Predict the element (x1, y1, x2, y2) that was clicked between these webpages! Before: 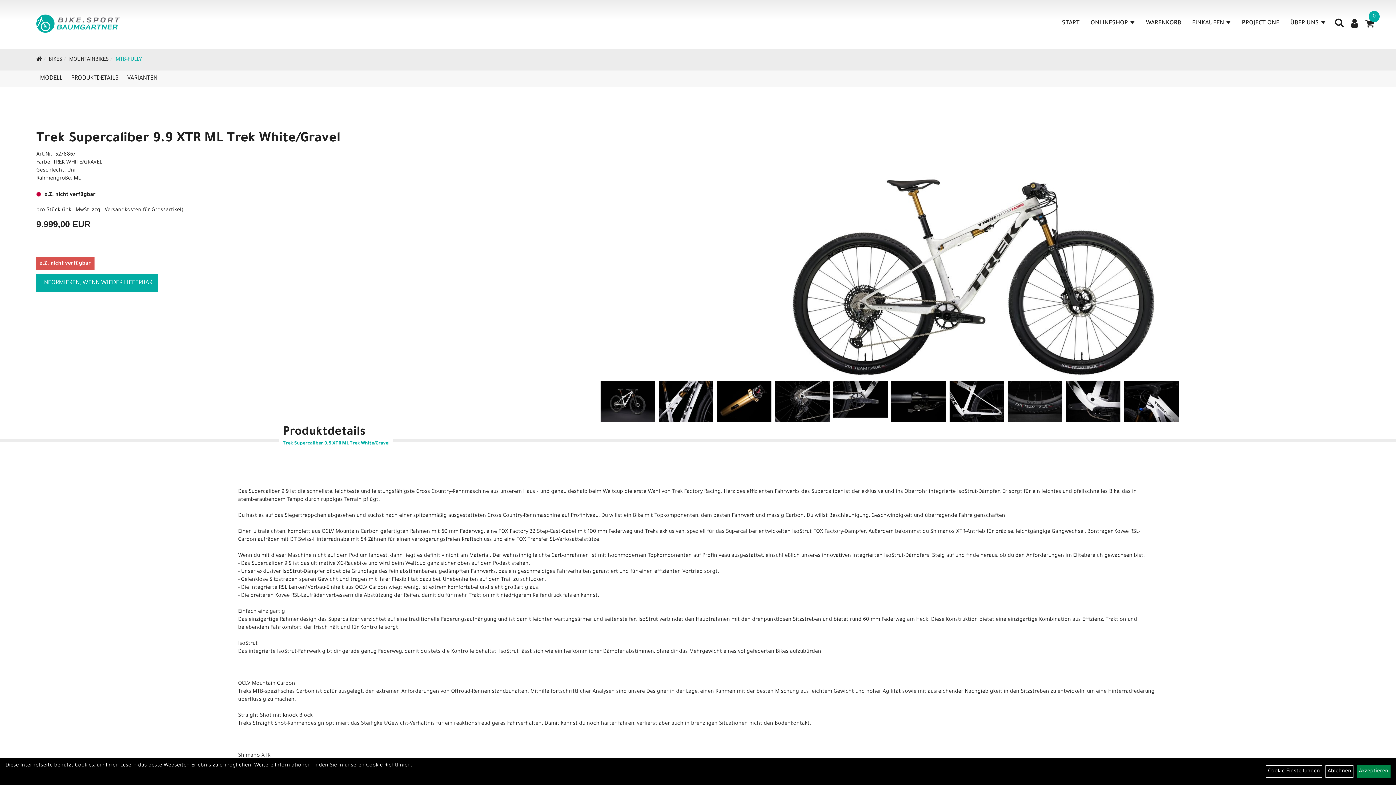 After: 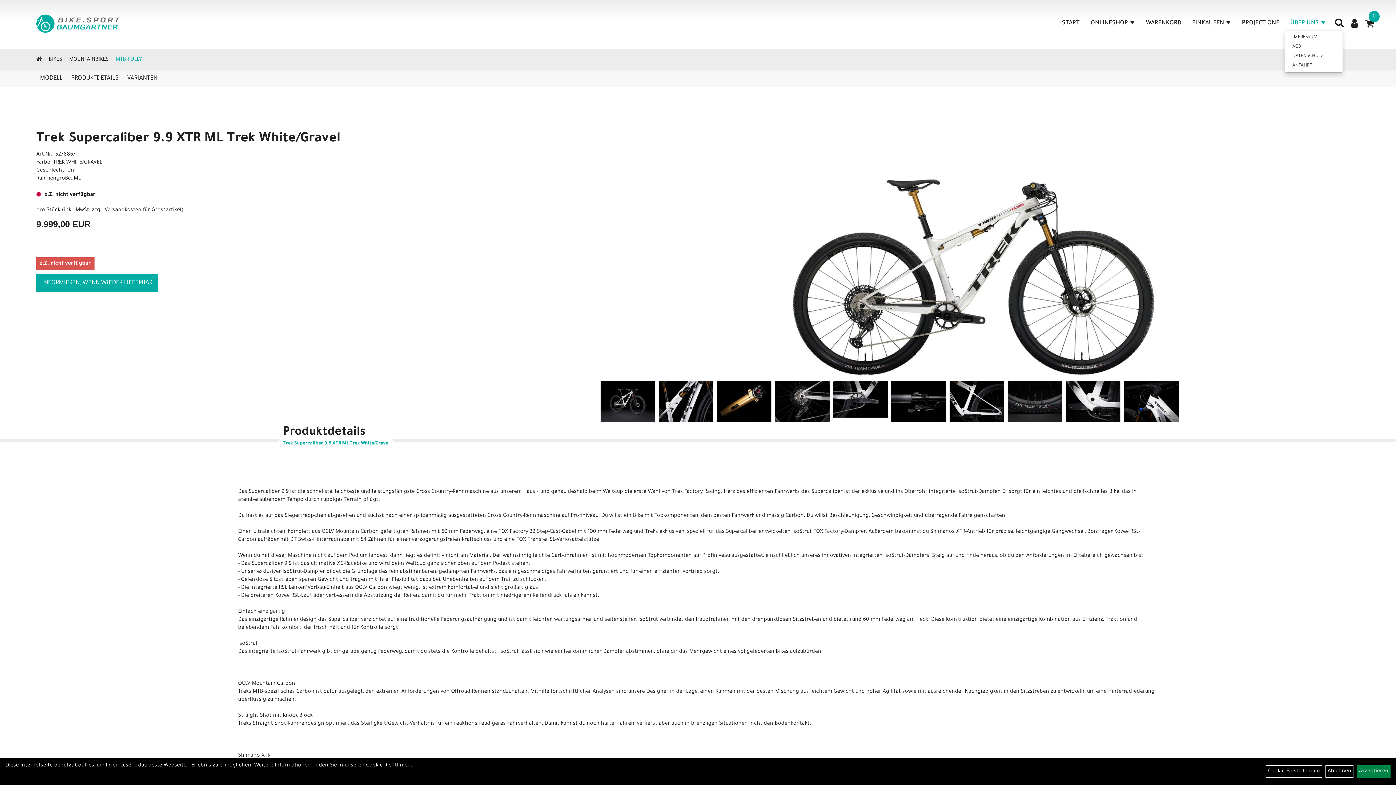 Action: bbox: (1285, 16, 1331, 30) label: ÜBER UNS